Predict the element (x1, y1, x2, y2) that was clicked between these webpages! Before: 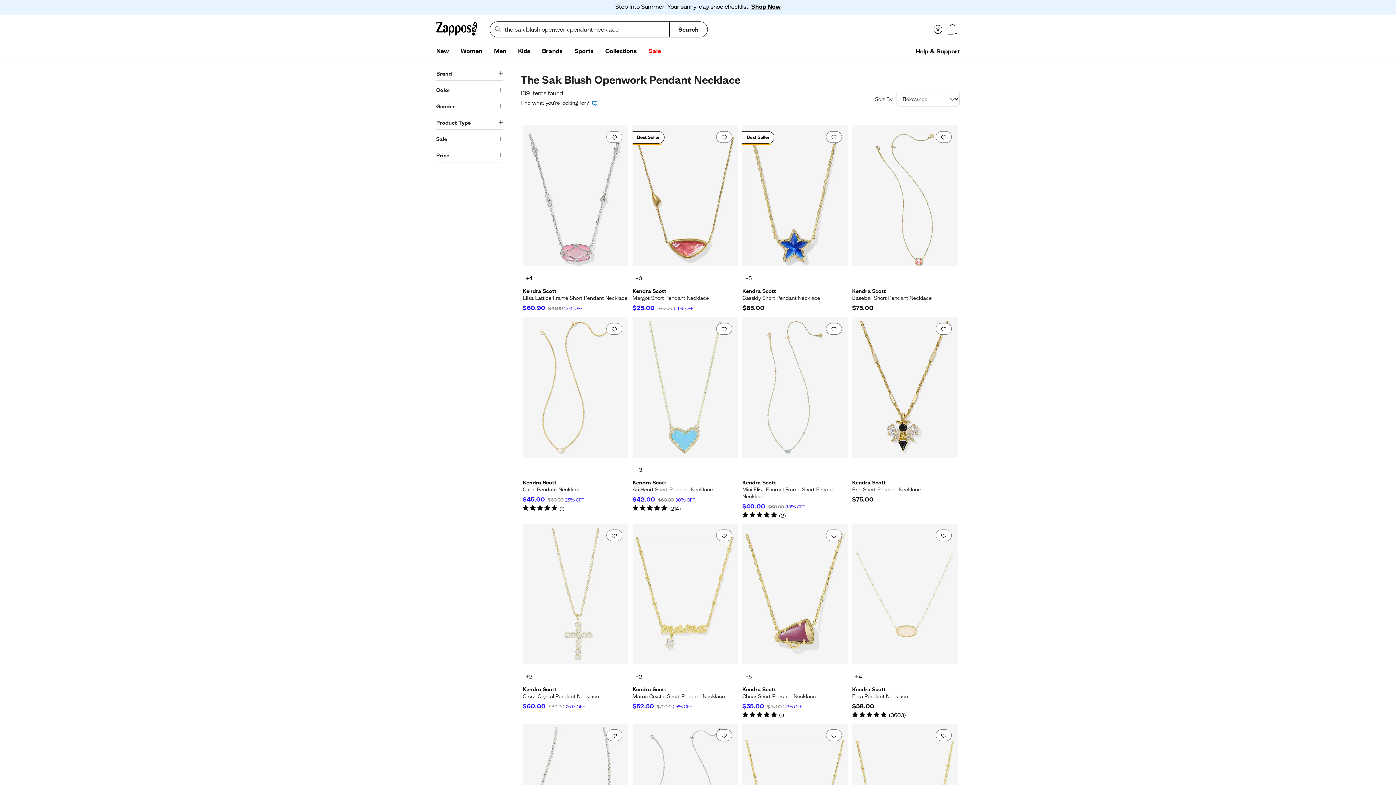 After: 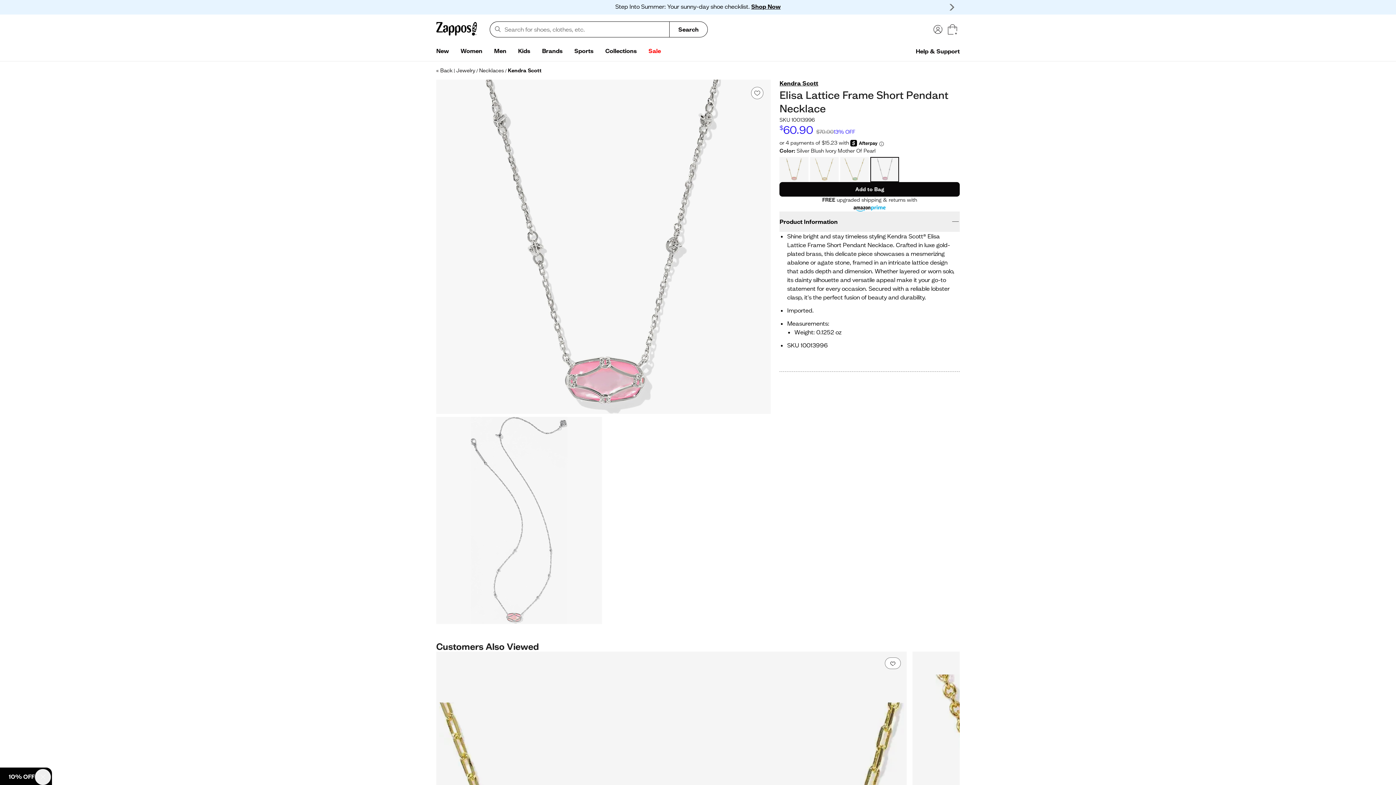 Action: bbox: (522, 272, 535, 284) label: Link, 4 more colors